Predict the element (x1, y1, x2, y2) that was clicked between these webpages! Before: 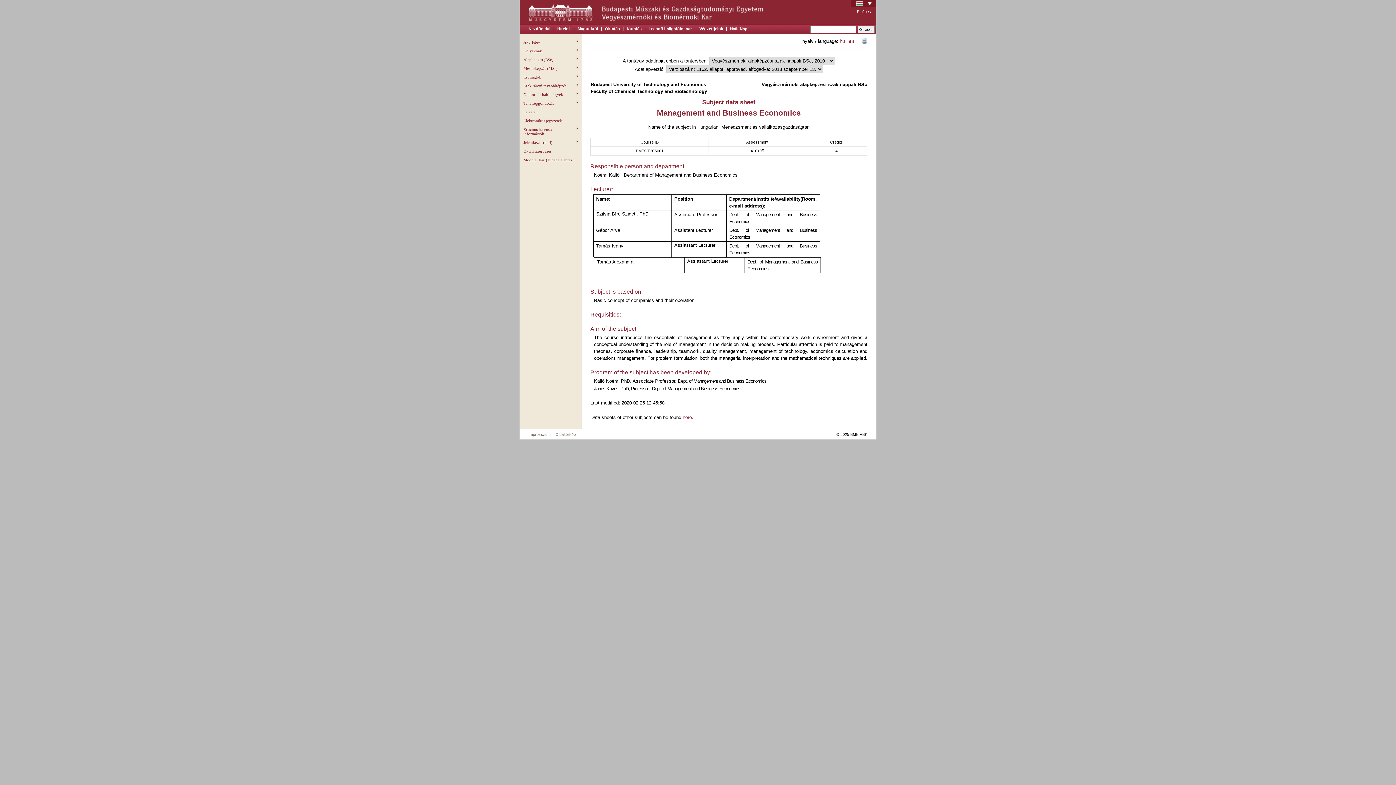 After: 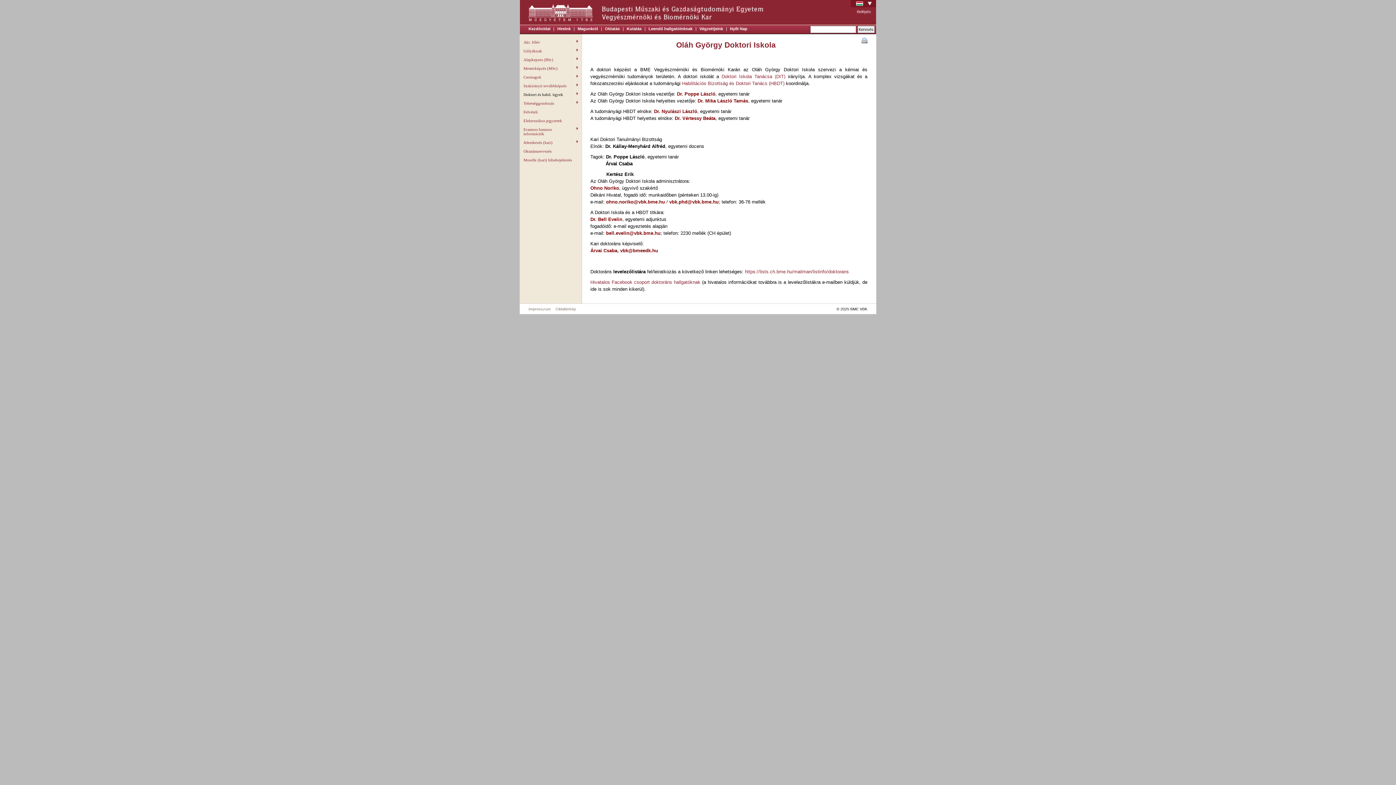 Action: bbox: (520, 90, 581, 98) label: Doktori és habil. ügyek